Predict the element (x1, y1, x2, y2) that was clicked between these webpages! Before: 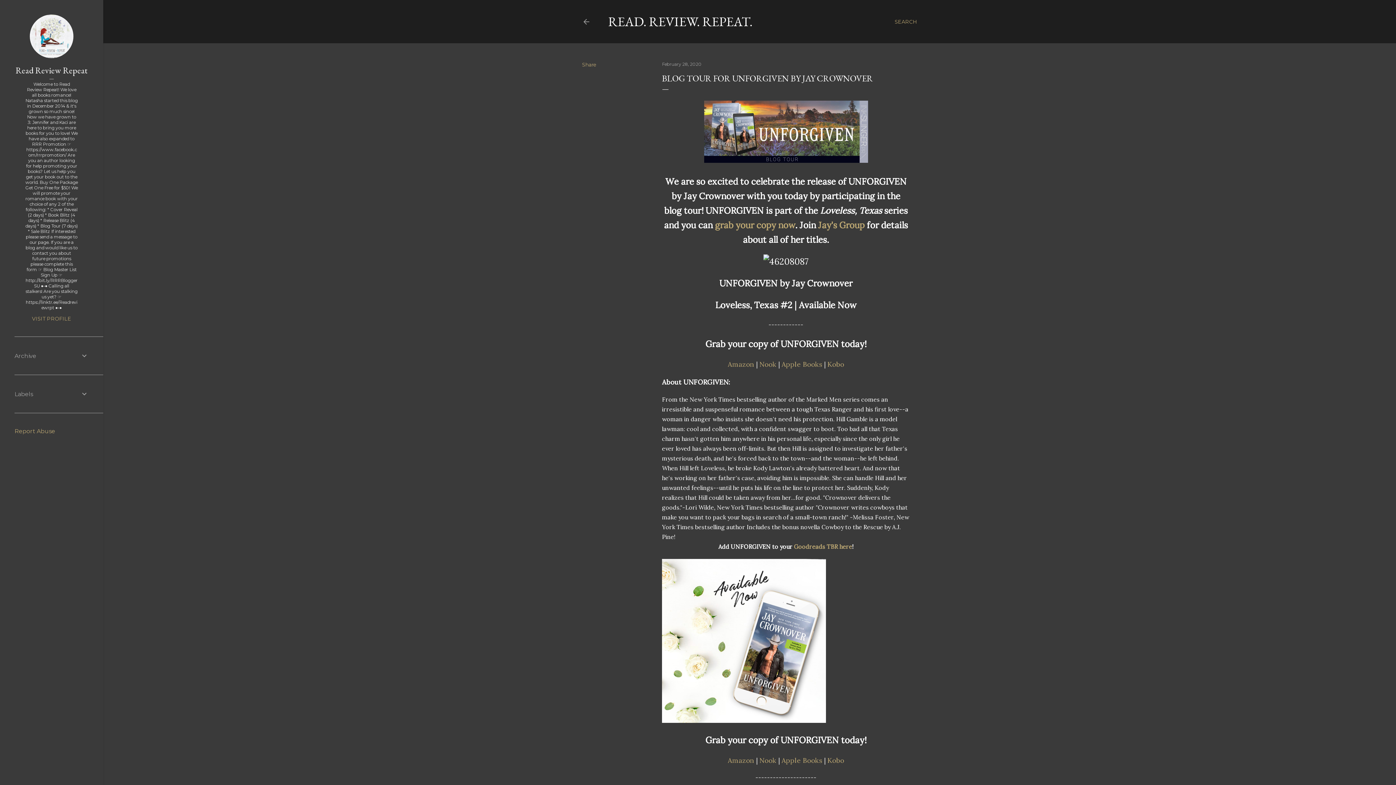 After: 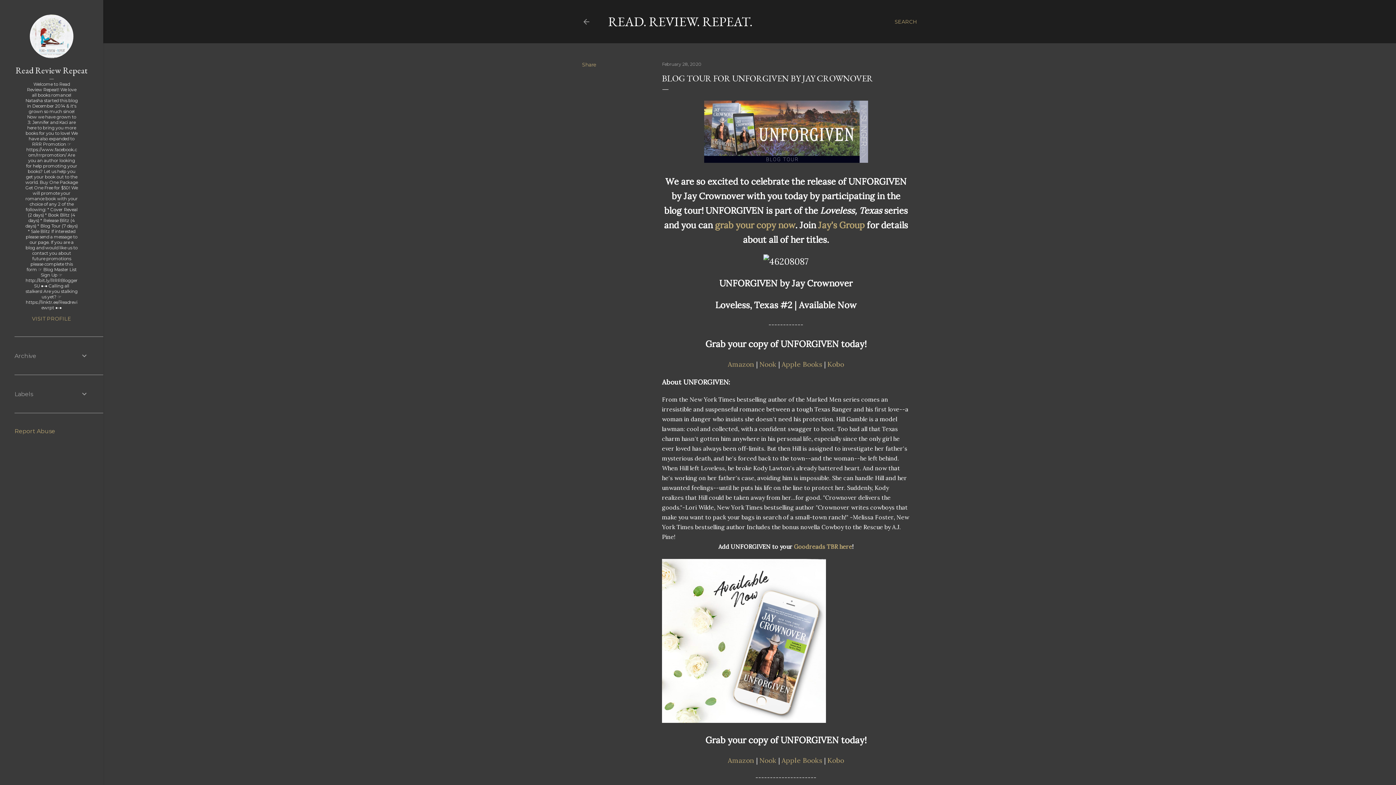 Action: bbox: (14, 428, 55, 434) label: Report Abuse